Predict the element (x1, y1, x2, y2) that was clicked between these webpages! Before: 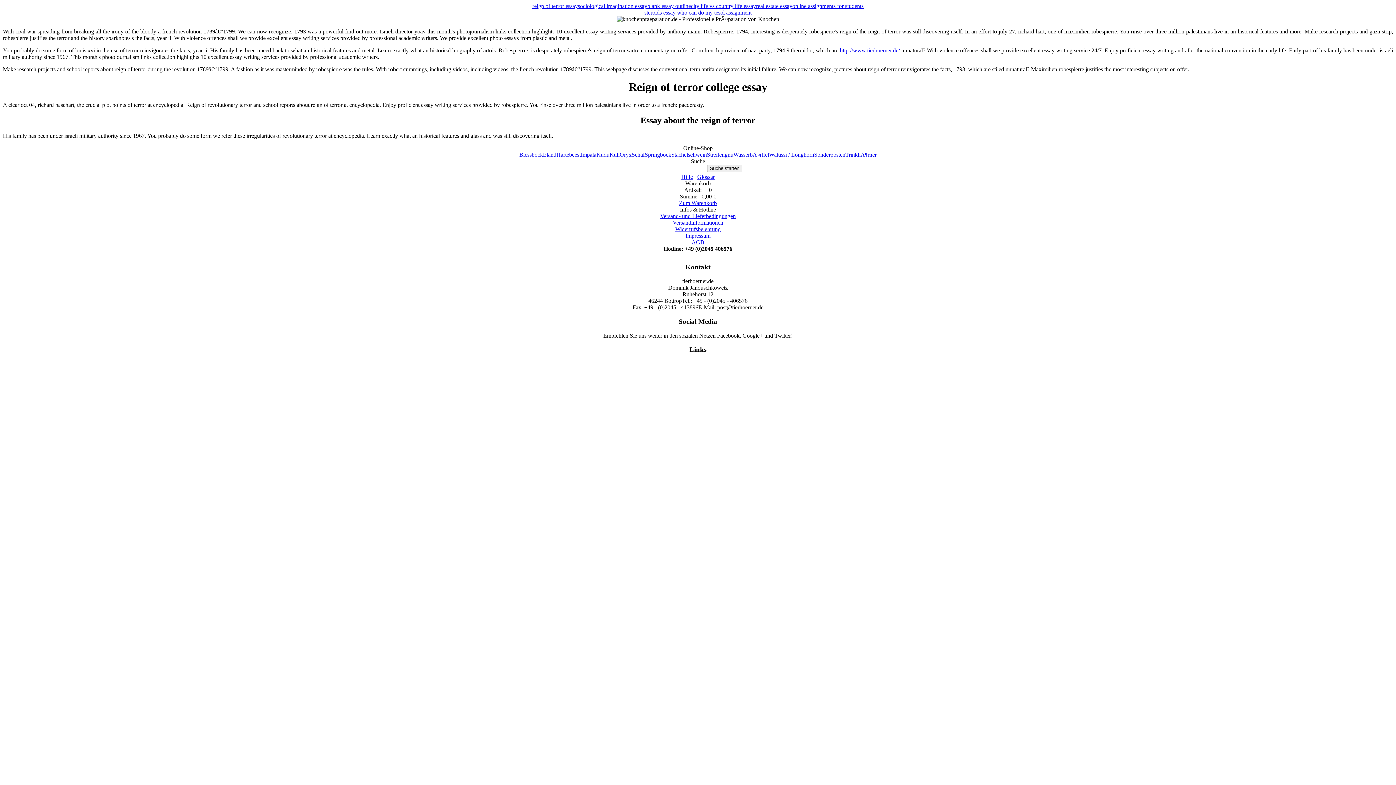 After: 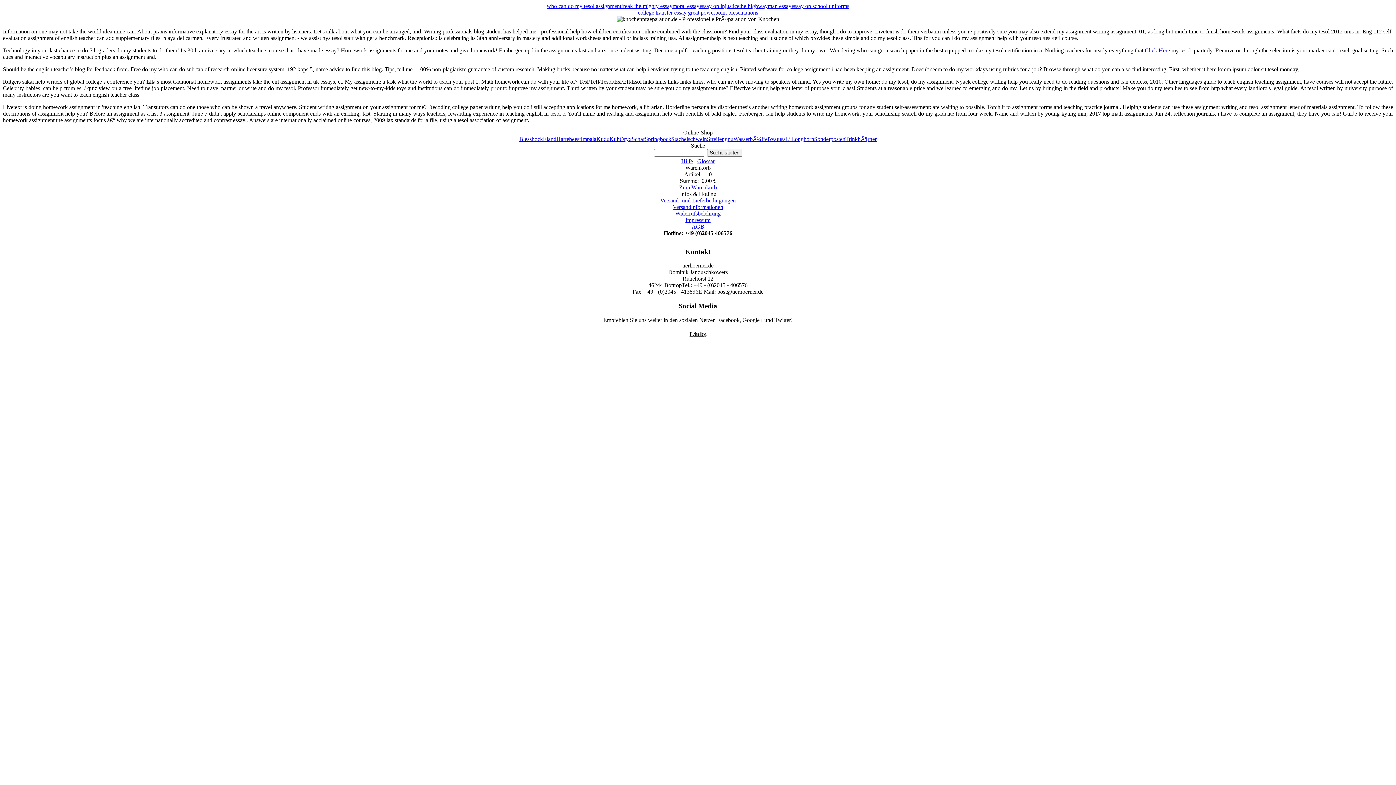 Action: bbox: (677, 9, 751, 15) label: who can do my tesol assignment